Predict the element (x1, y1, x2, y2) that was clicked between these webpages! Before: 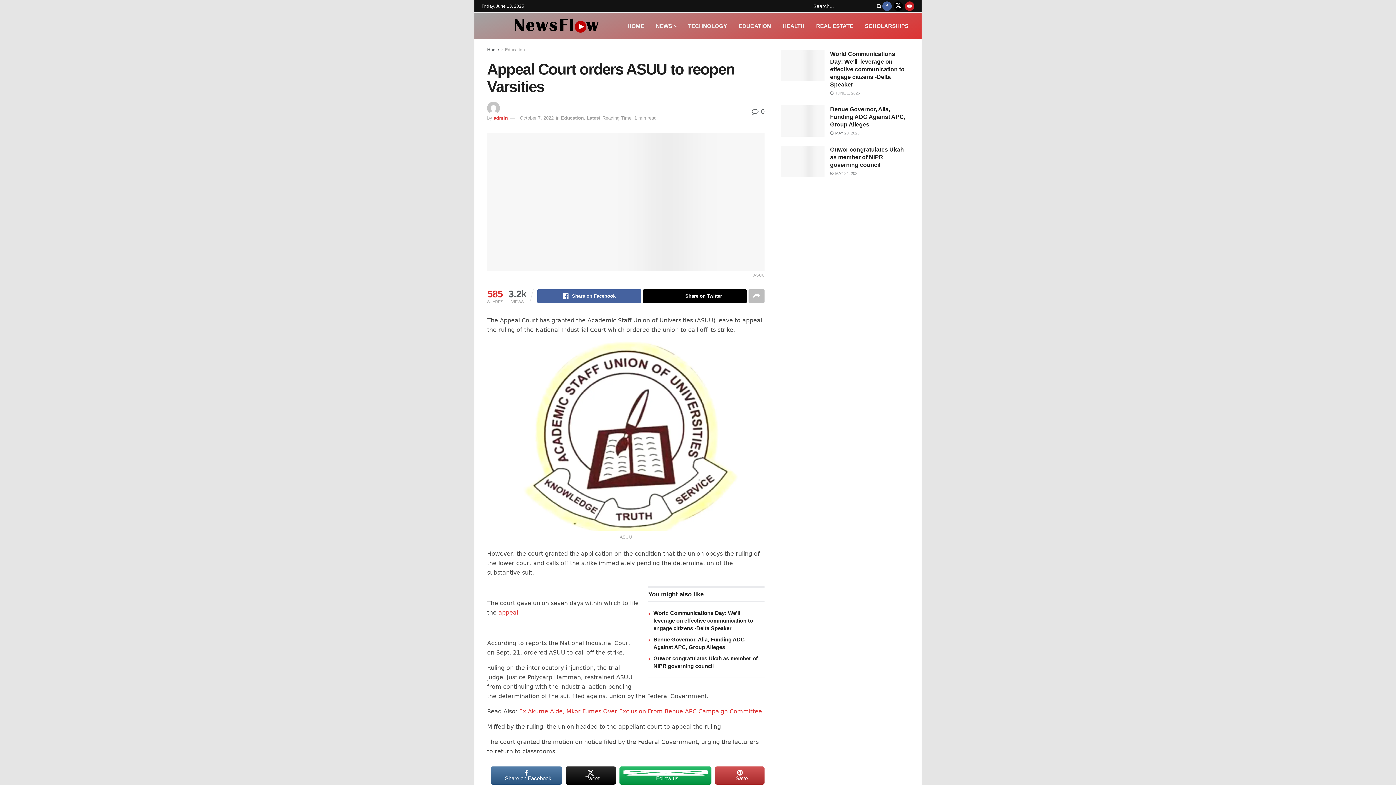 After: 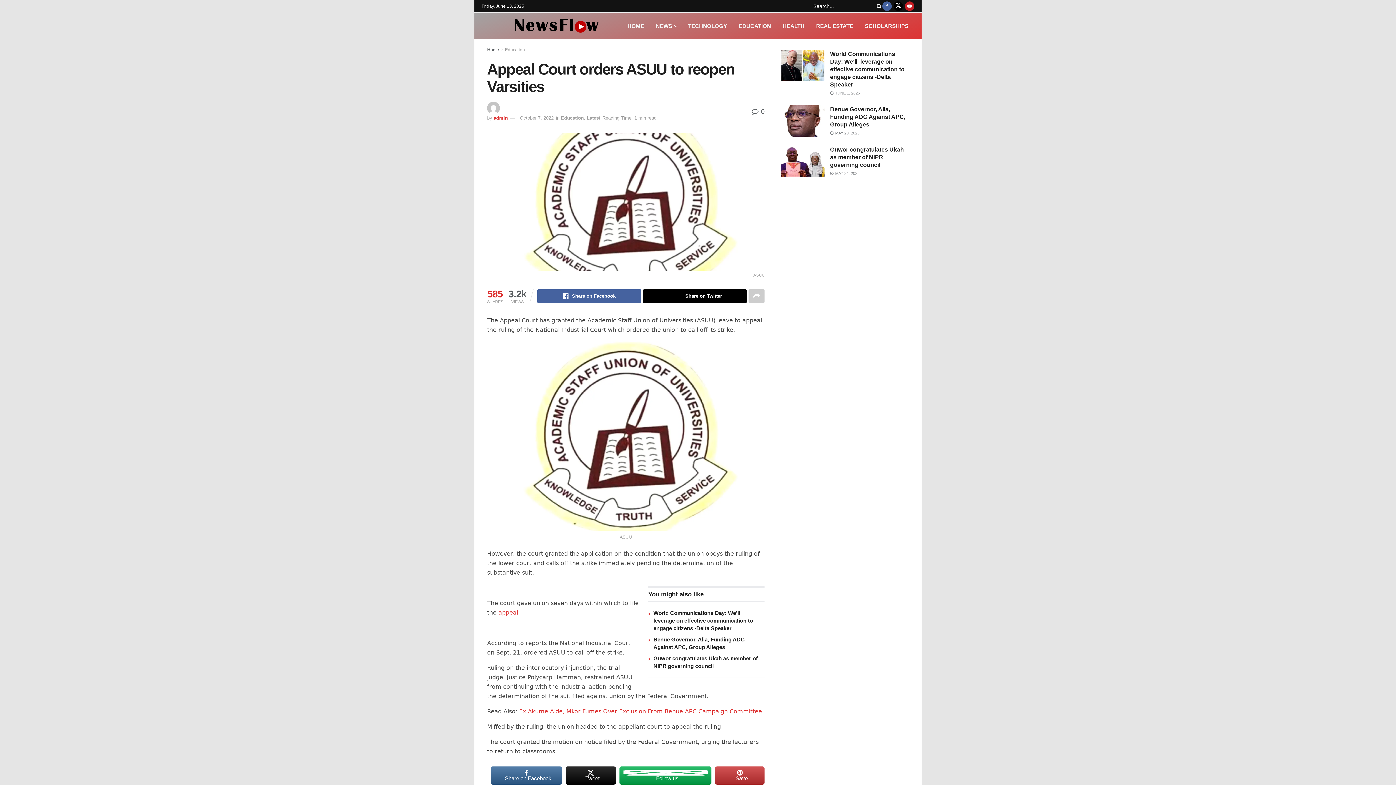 Action: bbox: (748, 289, 764, 303)